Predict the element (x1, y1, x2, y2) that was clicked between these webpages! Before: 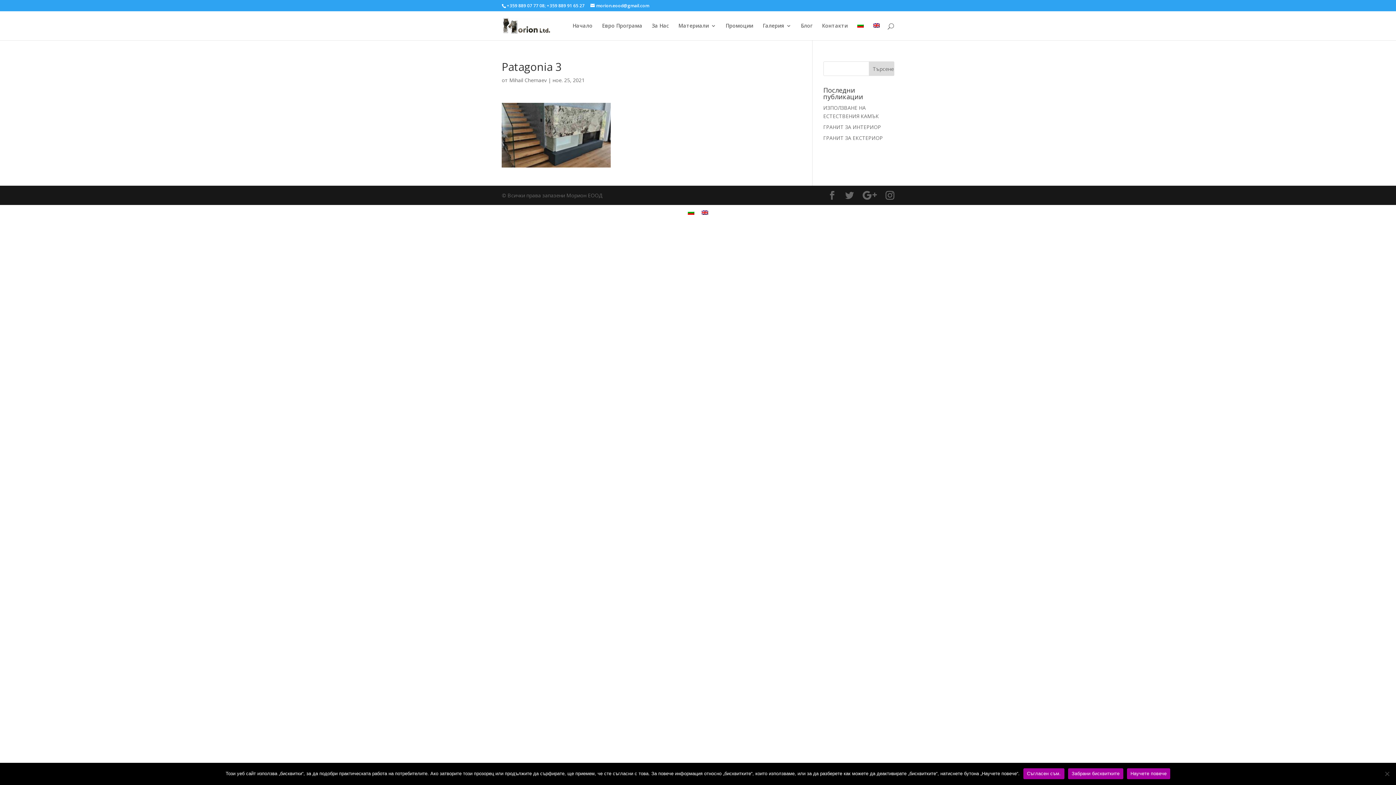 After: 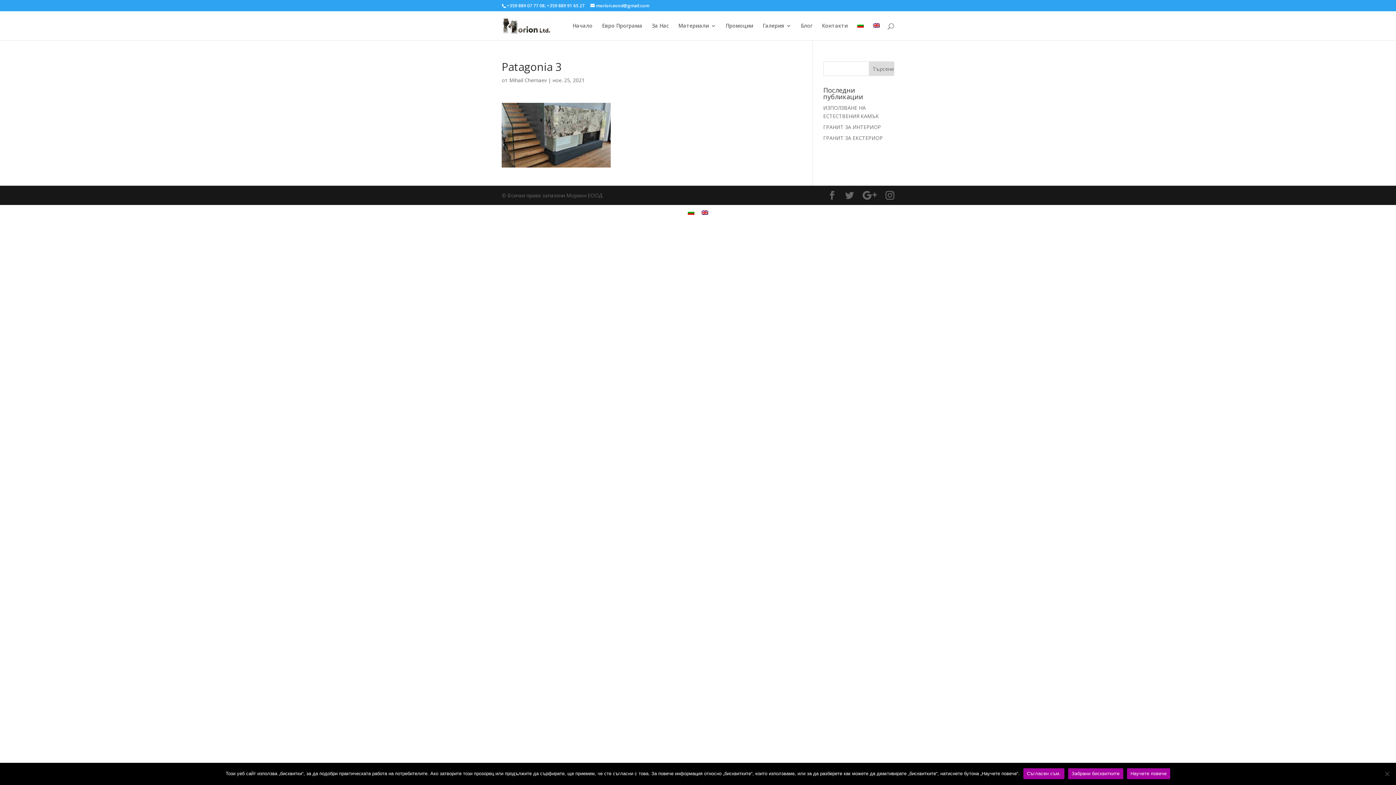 Action: bbox: (684, 208, 698, 216)